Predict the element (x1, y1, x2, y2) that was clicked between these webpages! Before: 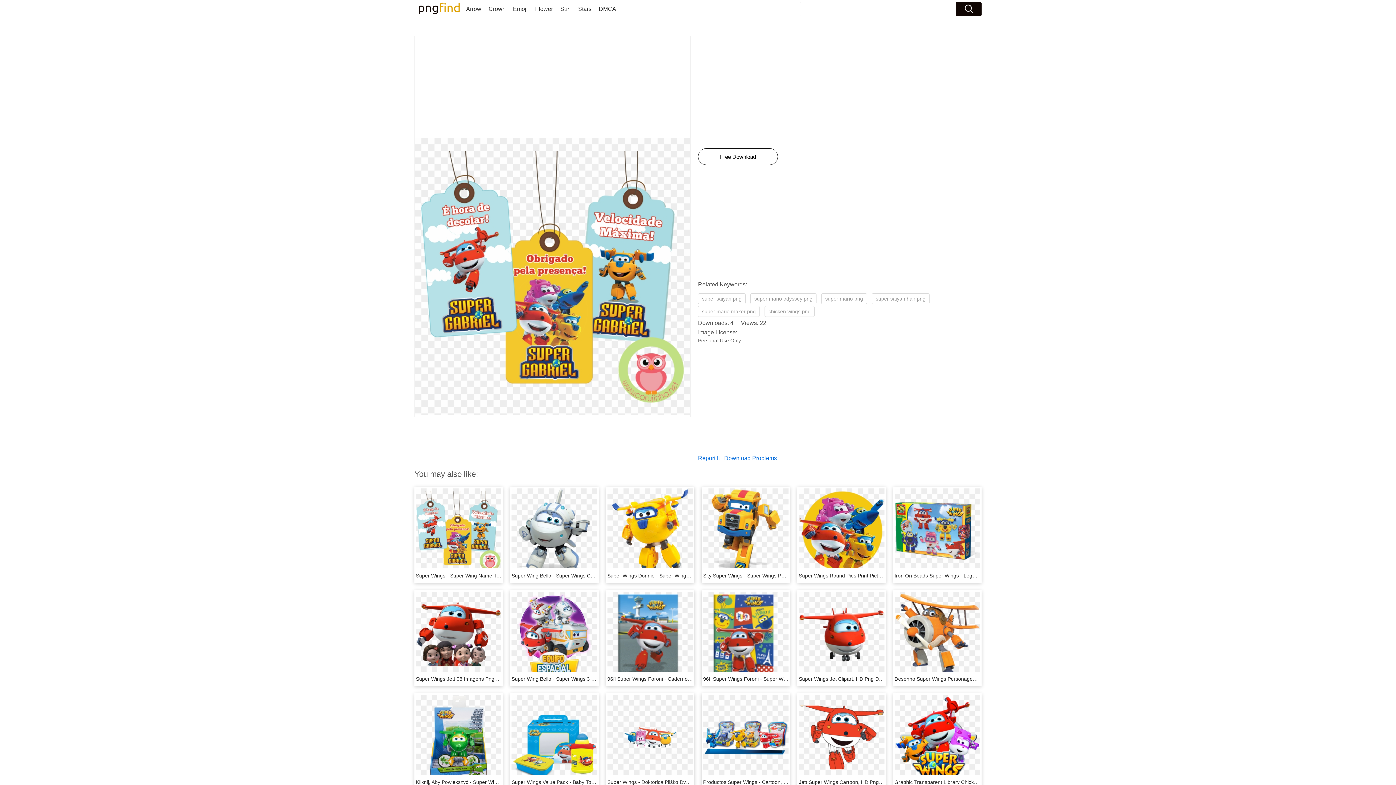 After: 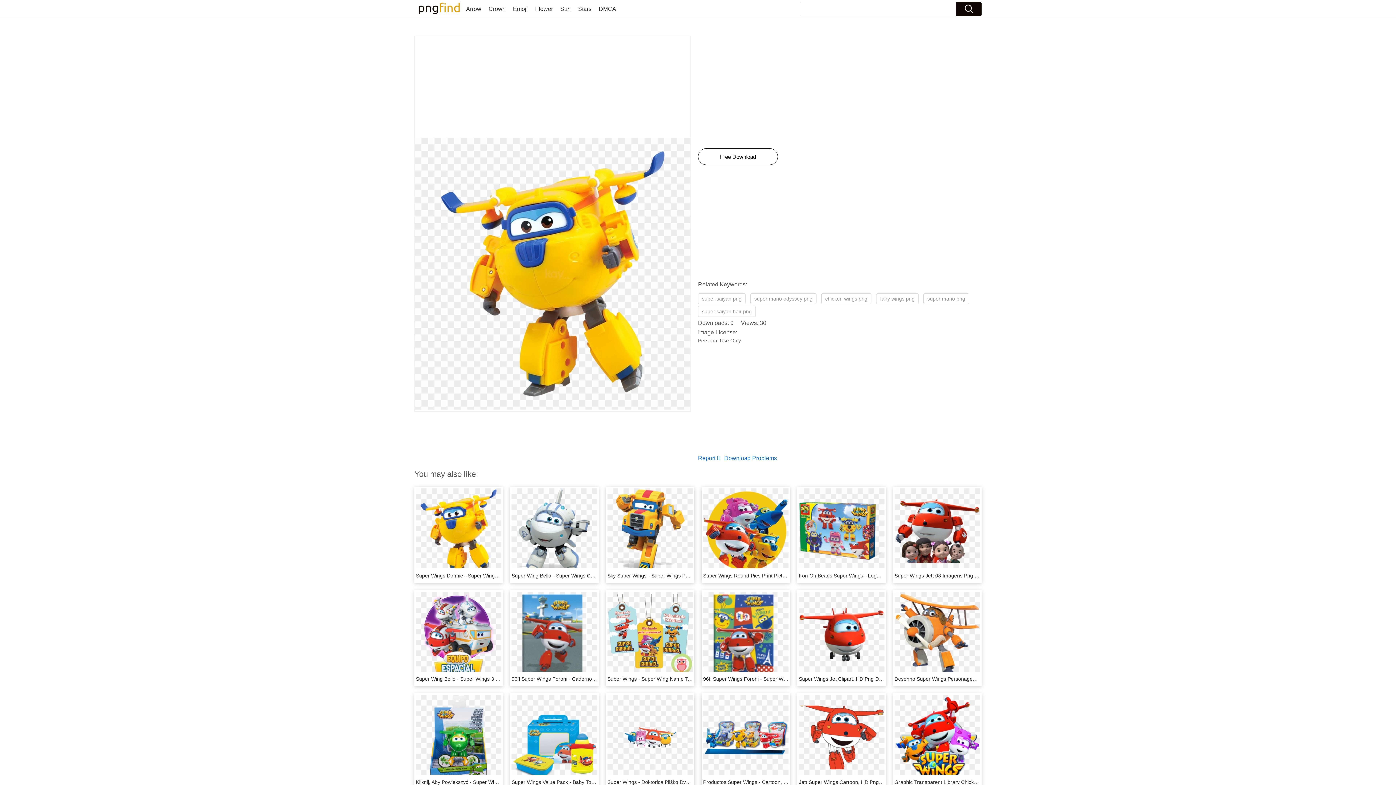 Action: bbox: (607, 573, 744, 578) label: Super Wings Donnie - Super Wings Tên, HD Png Download